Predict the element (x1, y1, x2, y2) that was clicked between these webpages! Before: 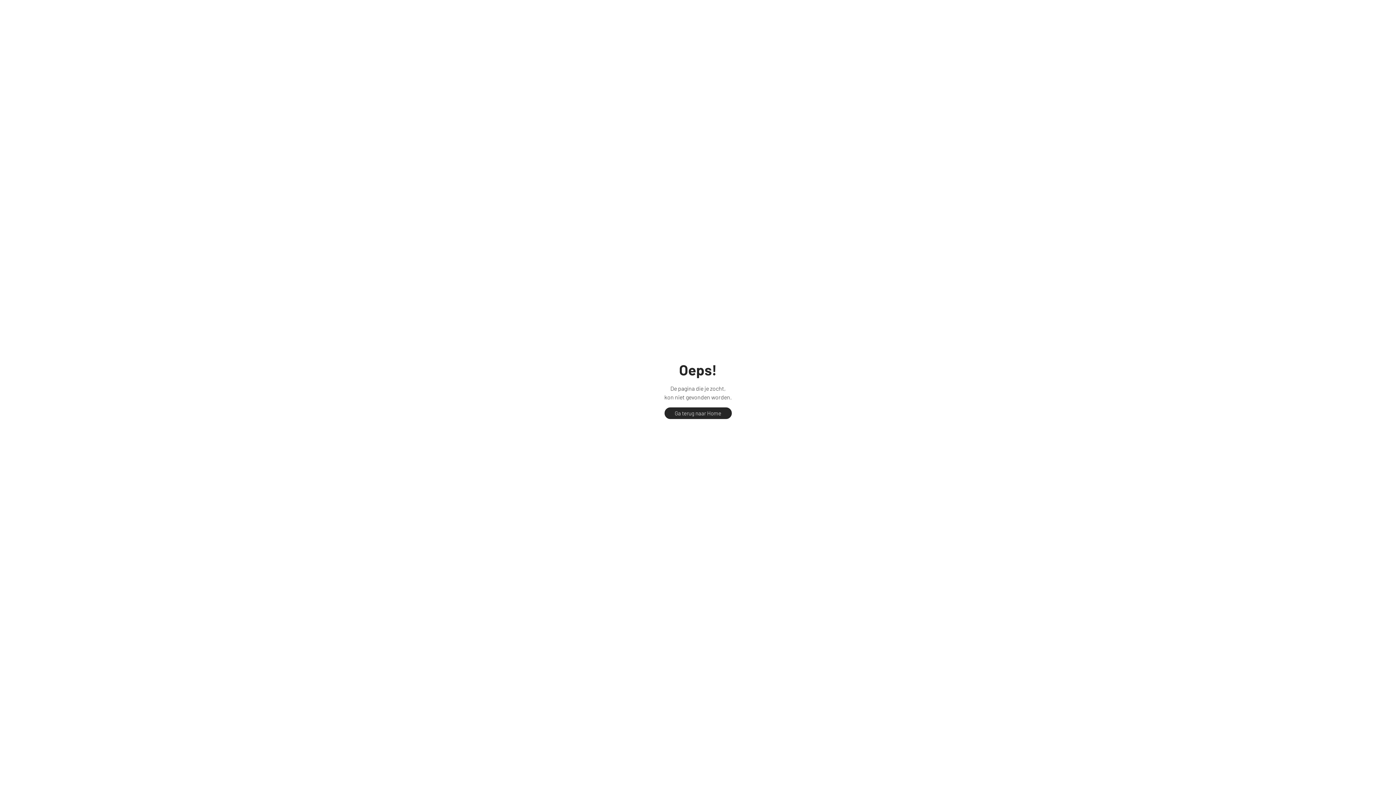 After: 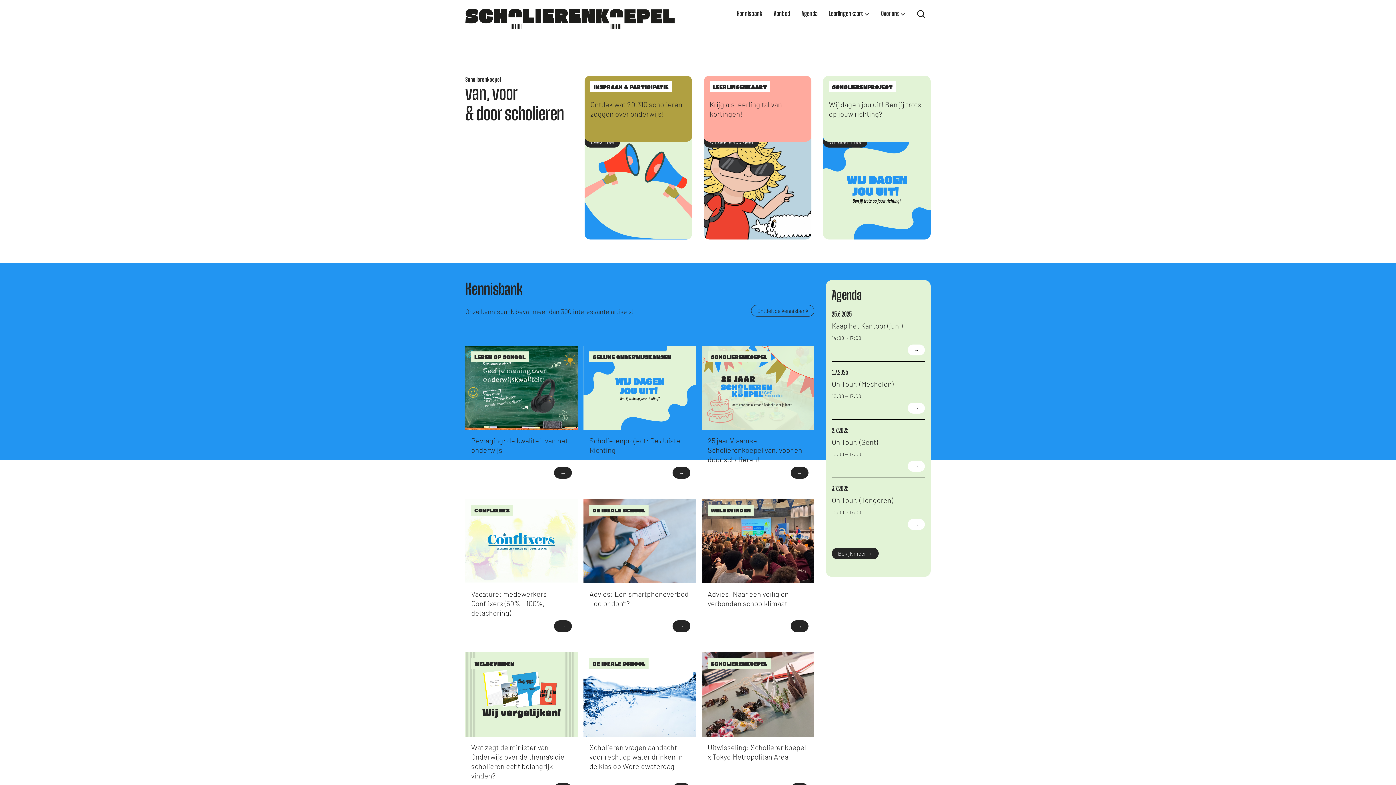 Action: bbox: (664, 407, 731, 419) label: Ga terug naar Home